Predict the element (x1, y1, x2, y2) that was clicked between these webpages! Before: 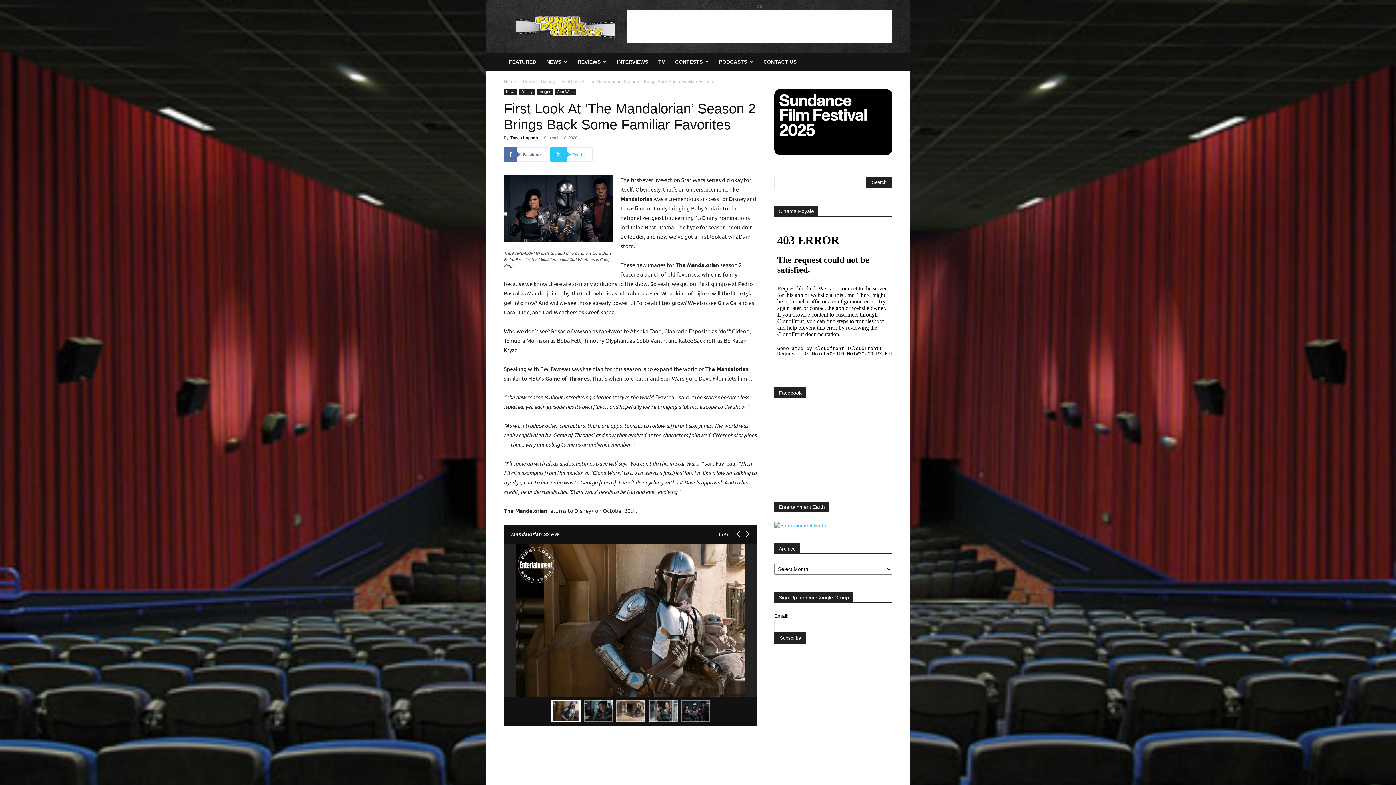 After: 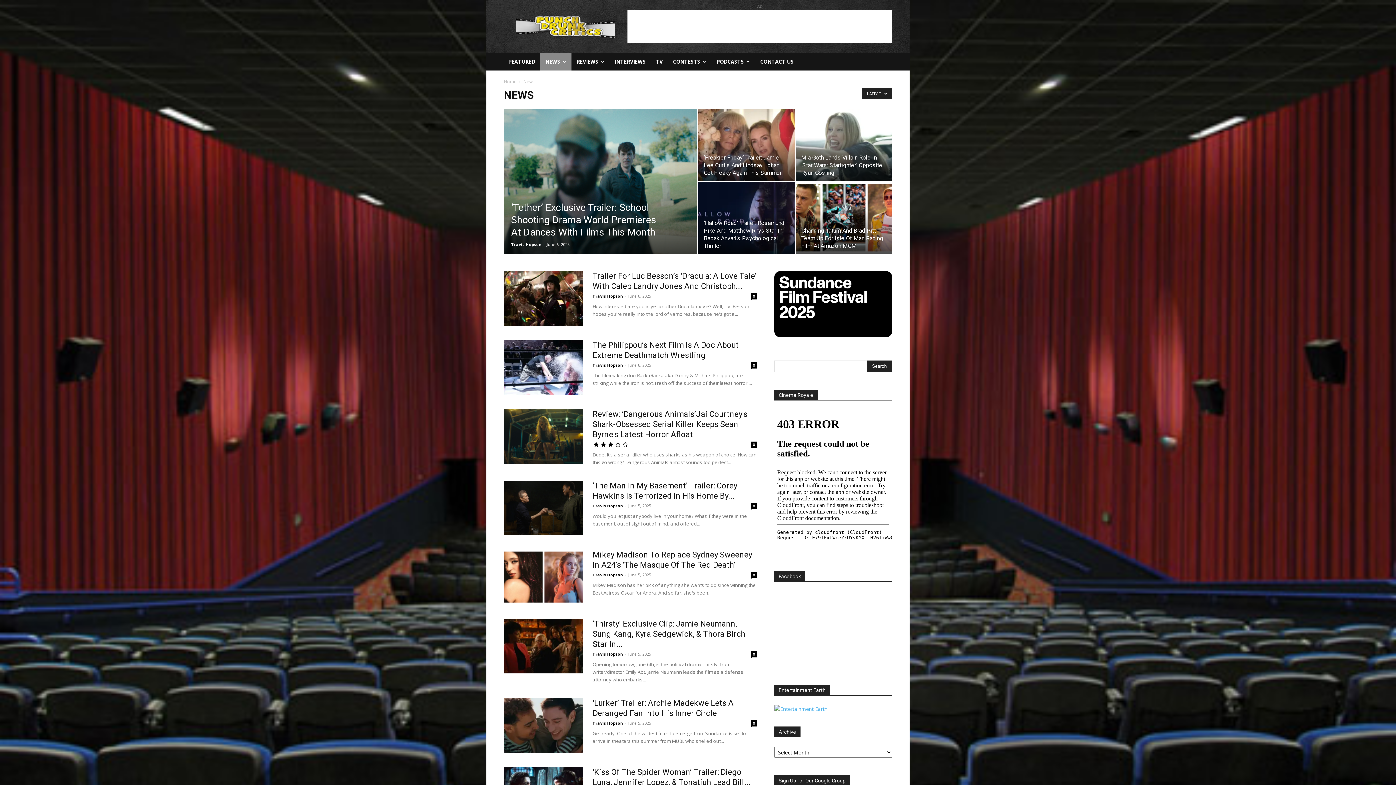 Action: bbox: (504, 89, 517, 95) label: News